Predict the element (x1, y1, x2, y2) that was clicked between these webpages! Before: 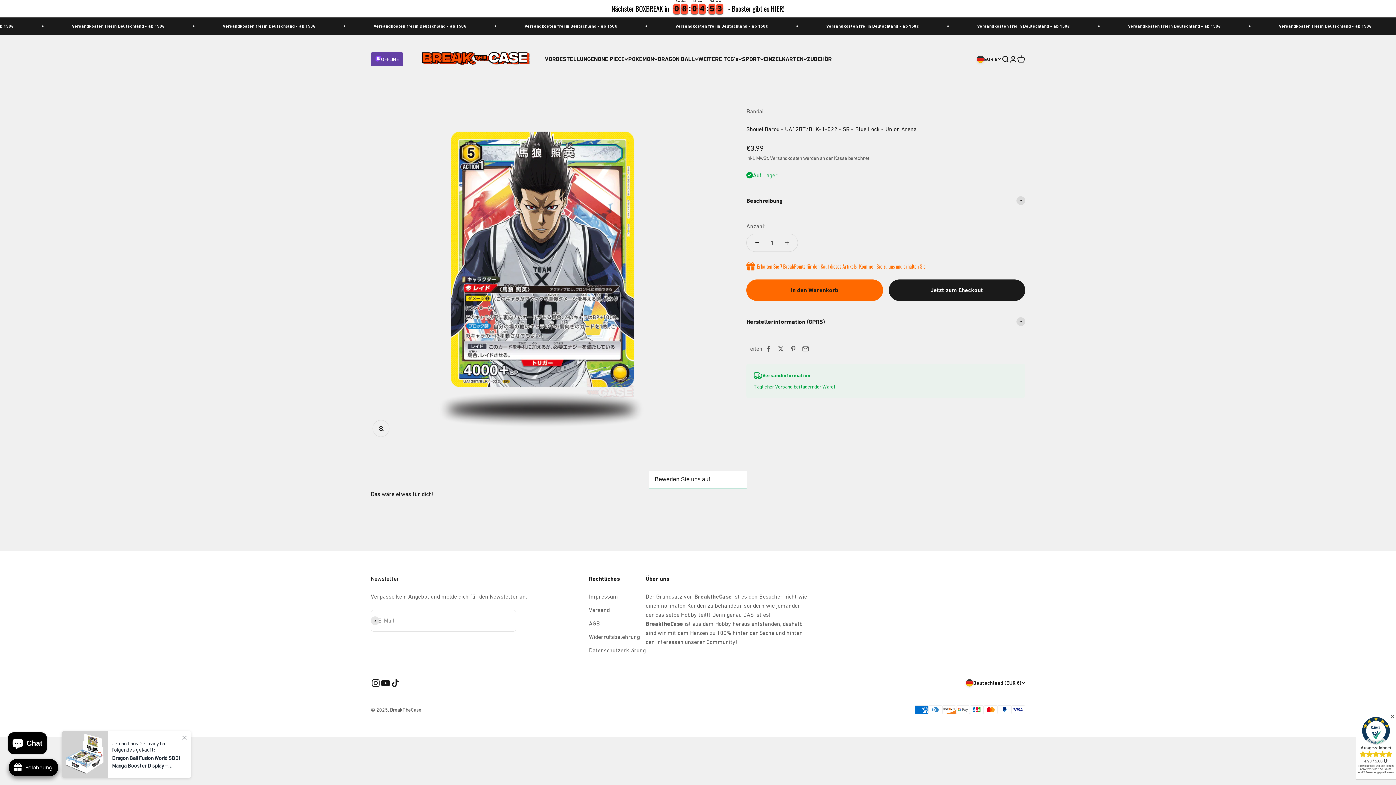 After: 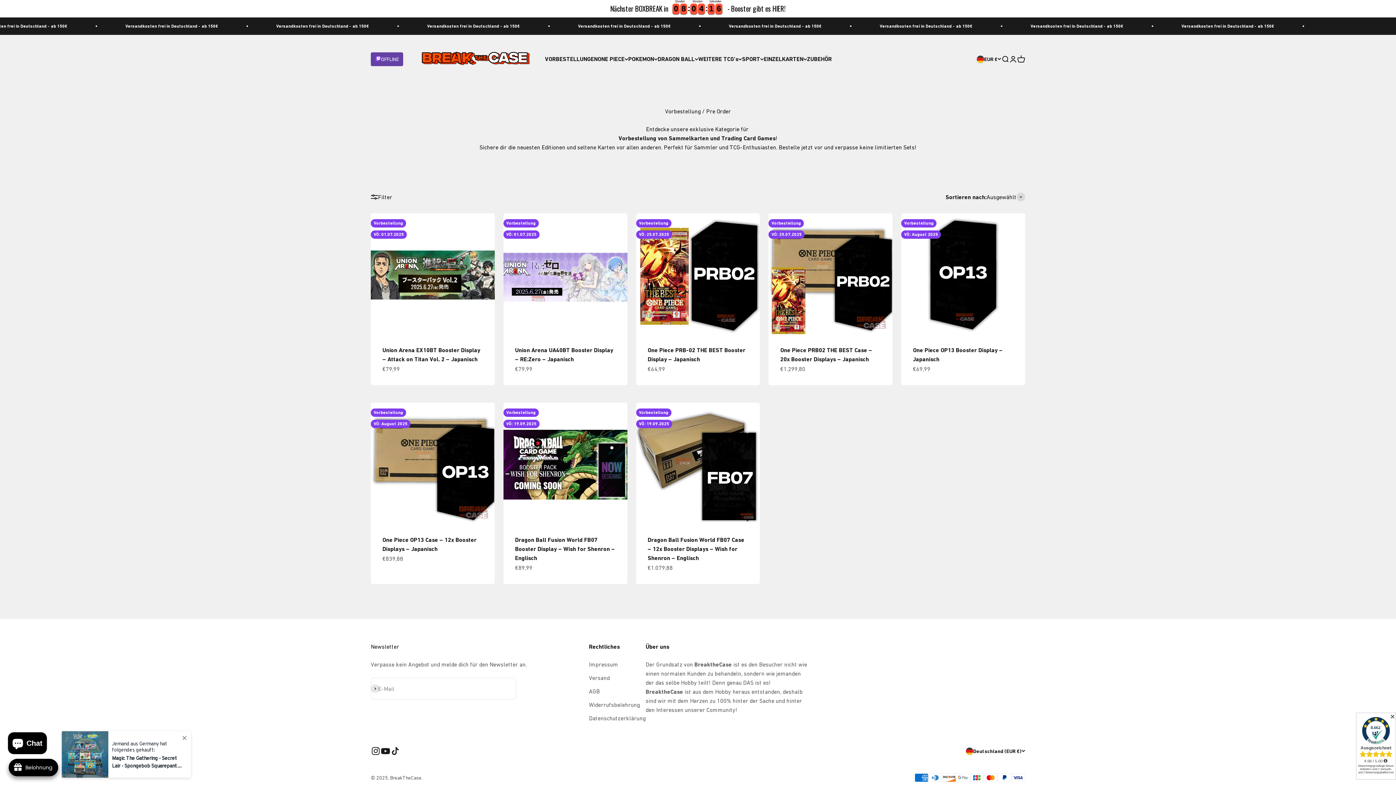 Action: label: VORBESTELLUNGEN bbox: (545, 55, 597, 62)